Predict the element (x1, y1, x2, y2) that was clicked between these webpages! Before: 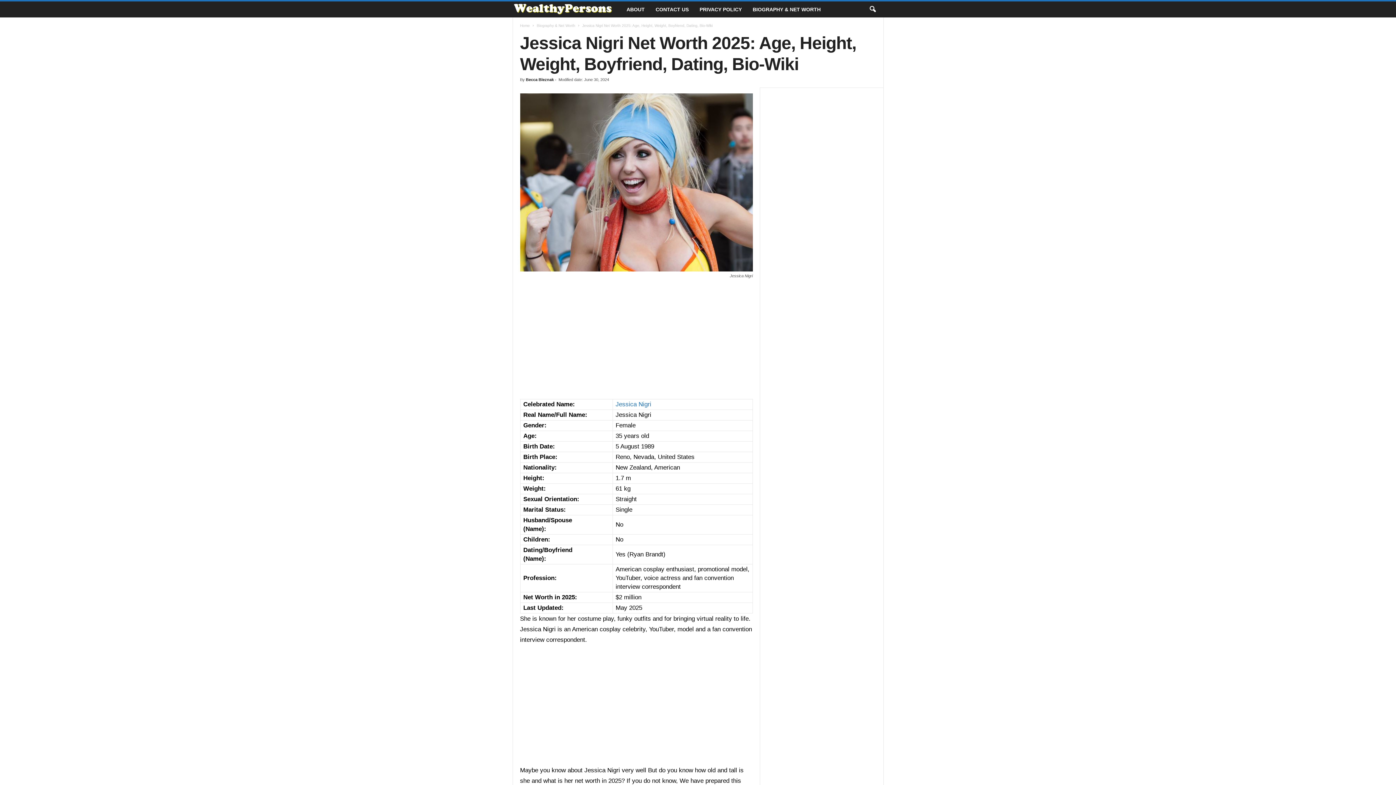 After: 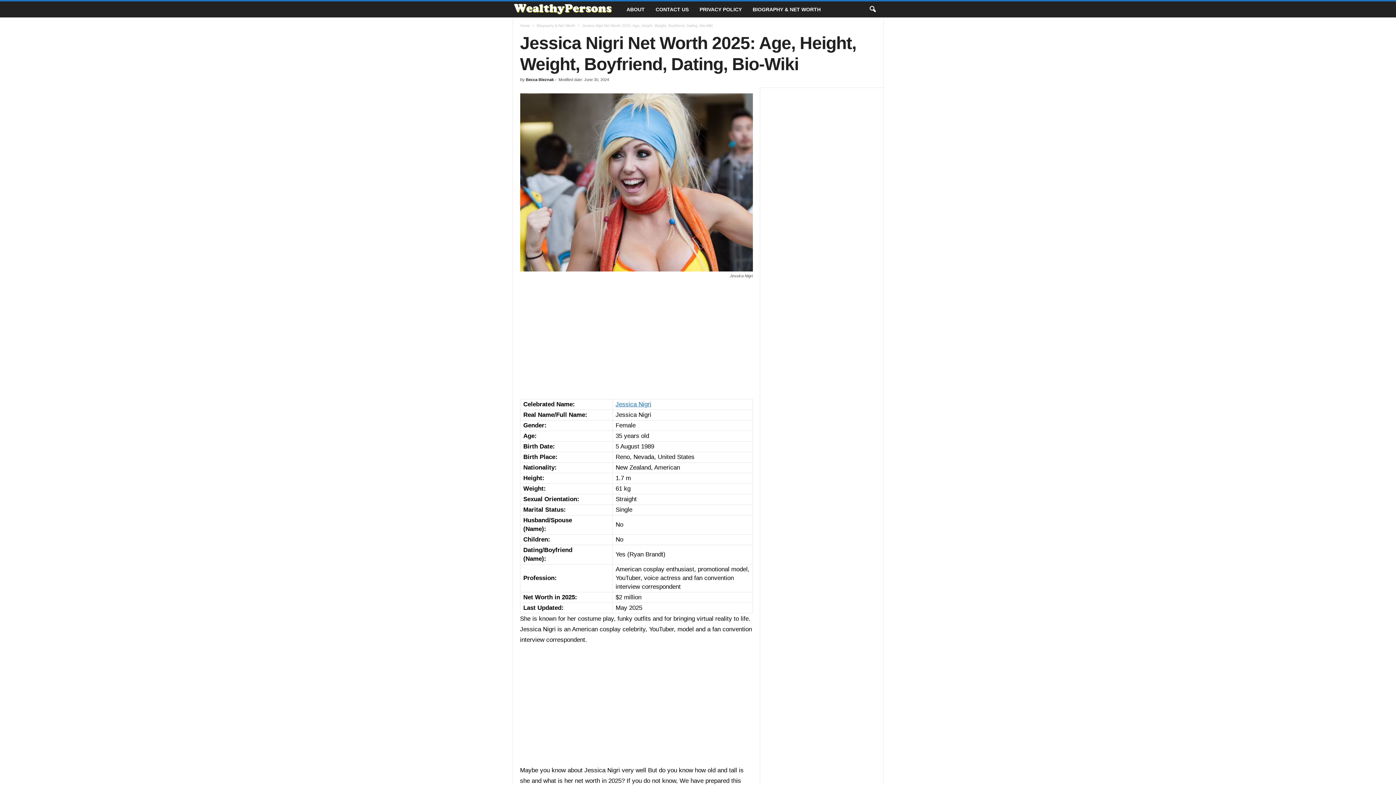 Action: label: Jessica Nigri bbox: (615, 401, 651, 408)